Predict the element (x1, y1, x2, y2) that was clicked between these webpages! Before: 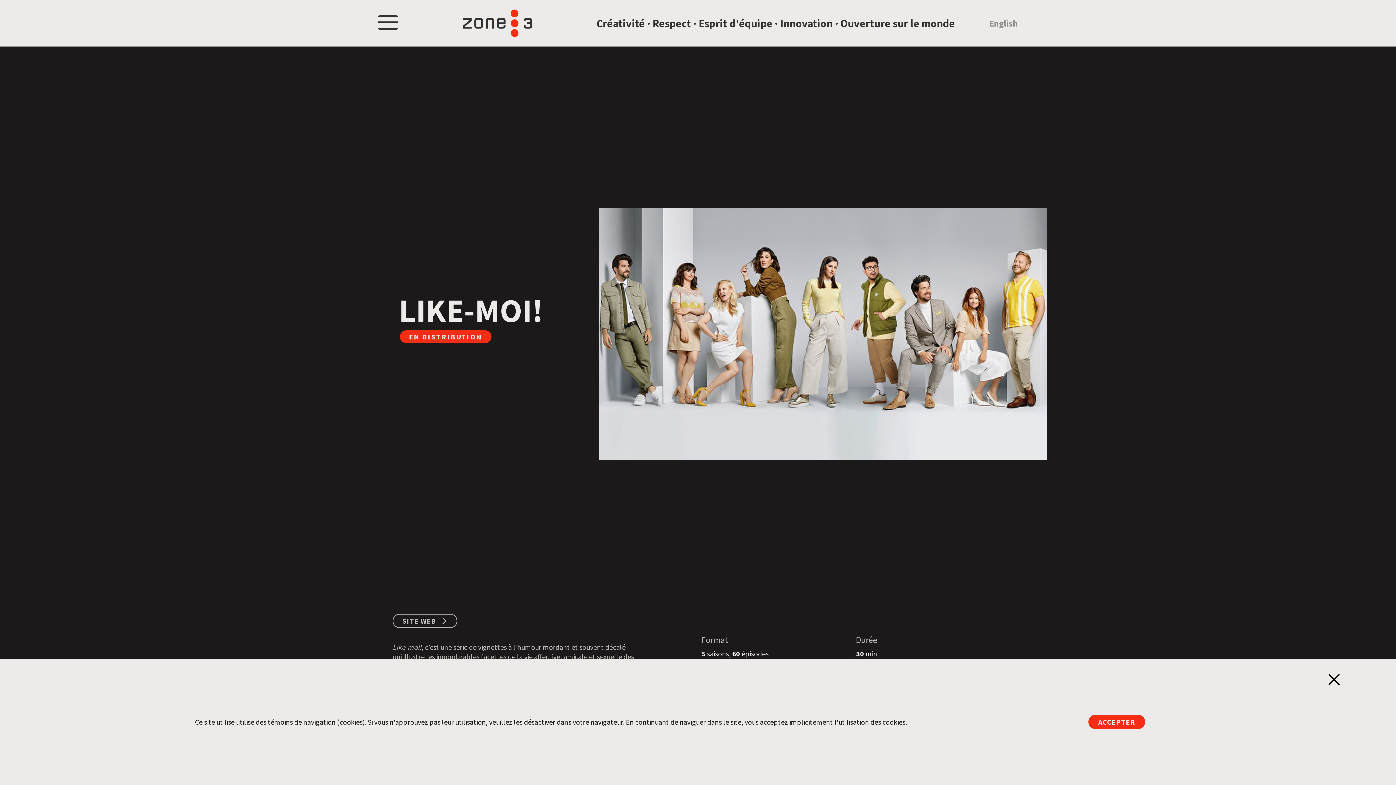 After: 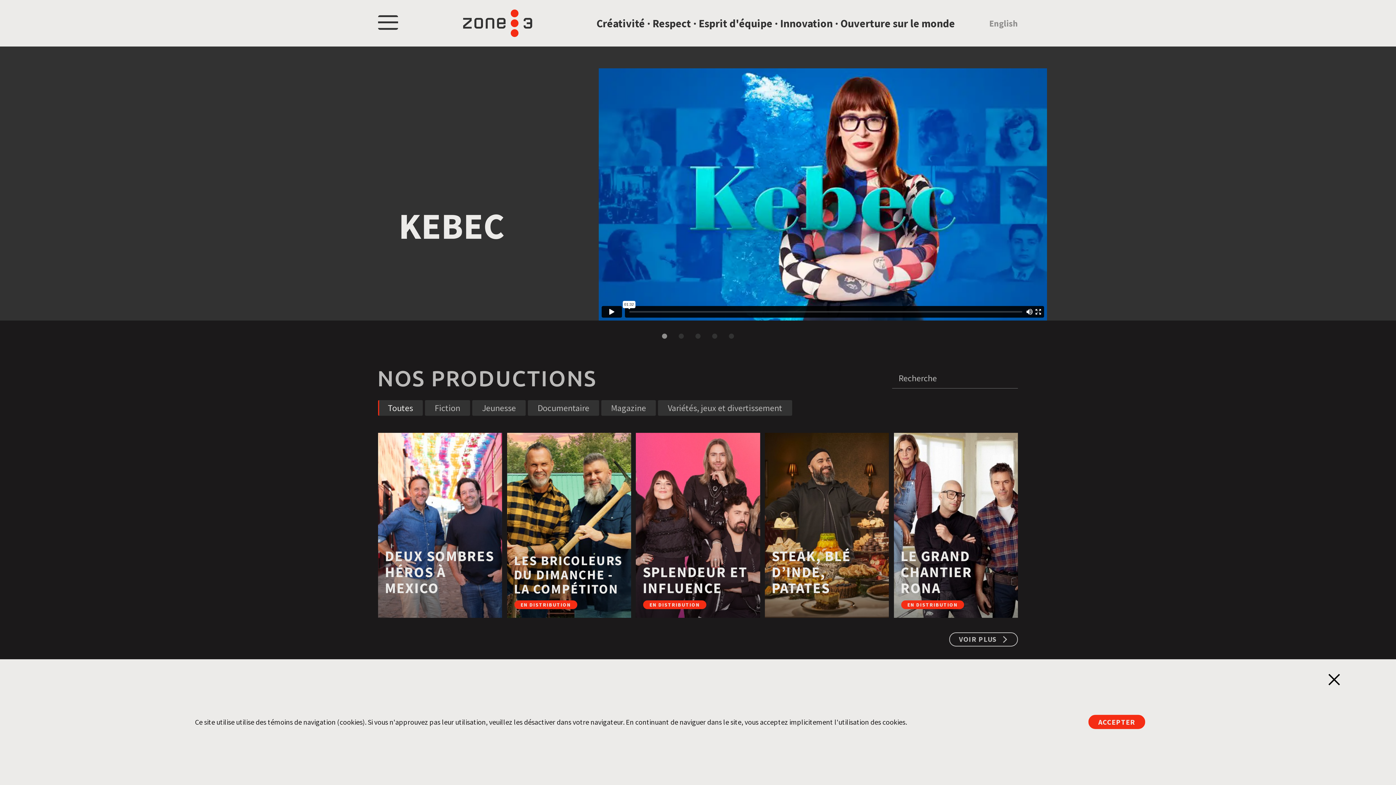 Action: bbox: (414, 9, 582, 37)